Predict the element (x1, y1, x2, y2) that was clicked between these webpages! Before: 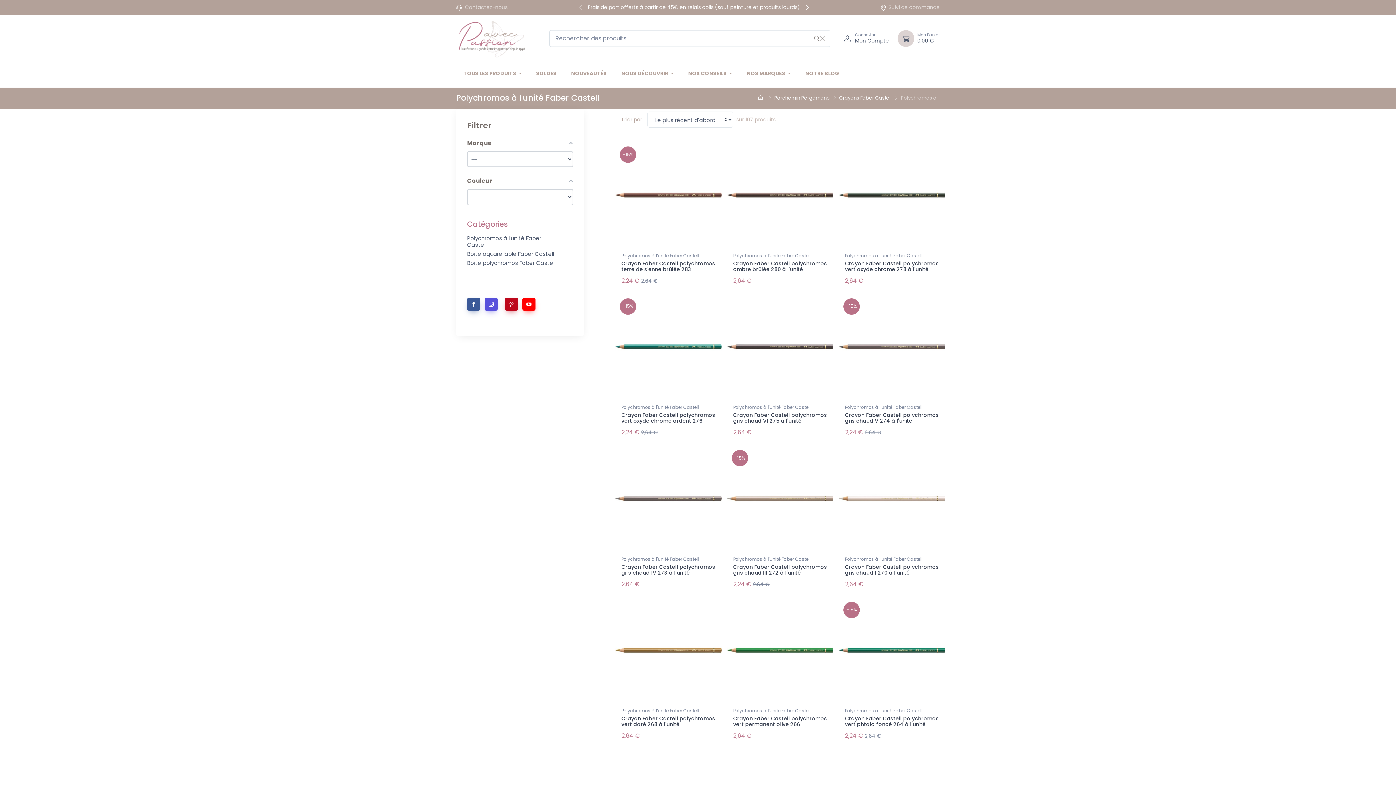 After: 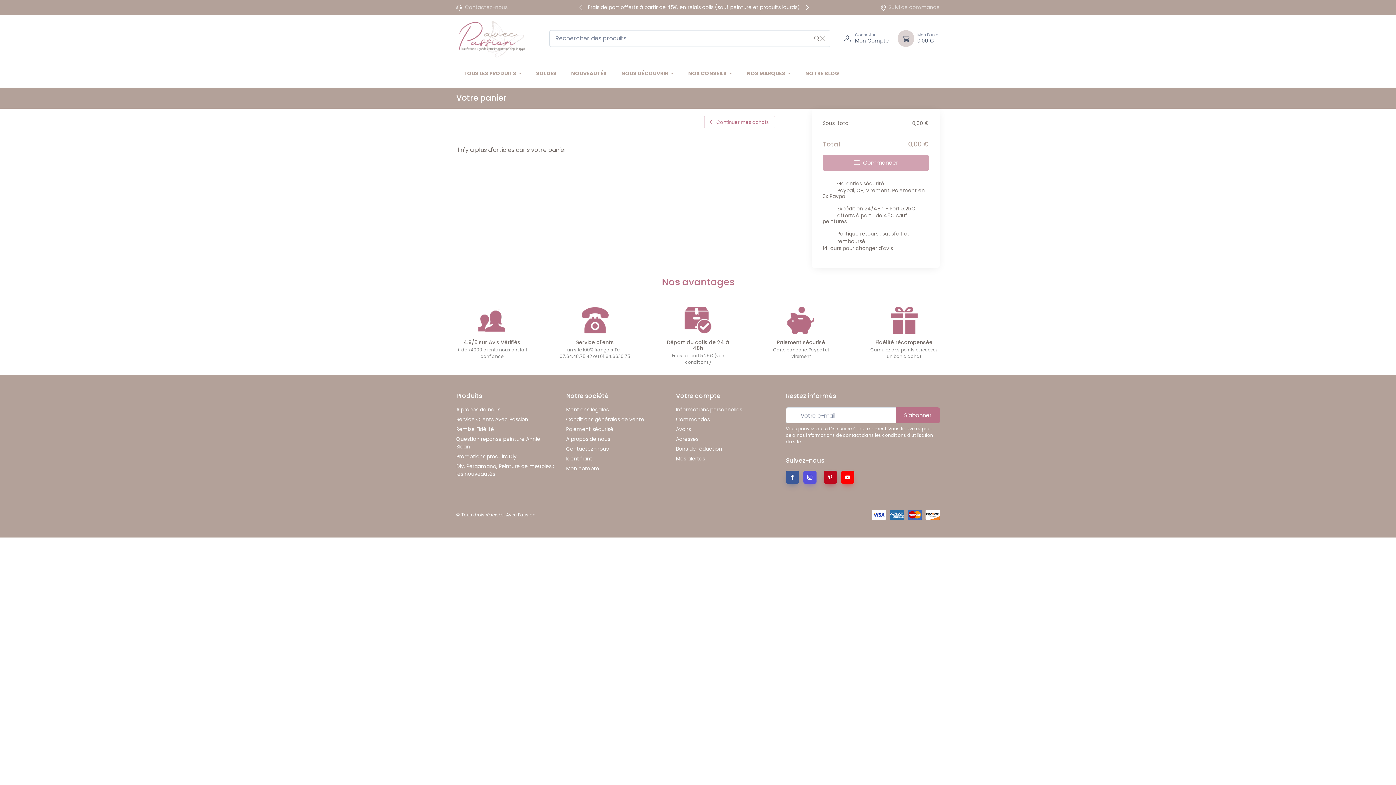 Action: label: Mon Panier
0,00 € bbox: (914, 32, 940, 44)